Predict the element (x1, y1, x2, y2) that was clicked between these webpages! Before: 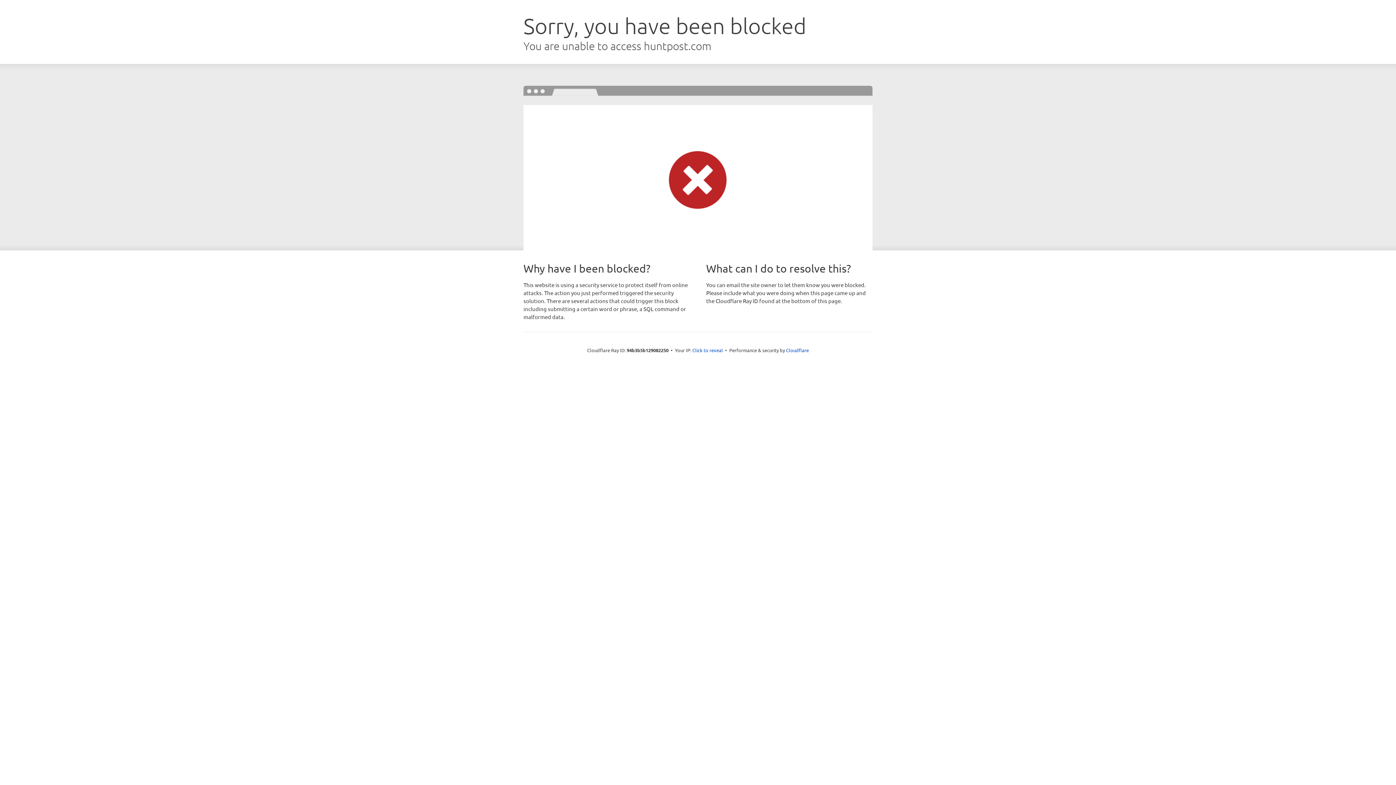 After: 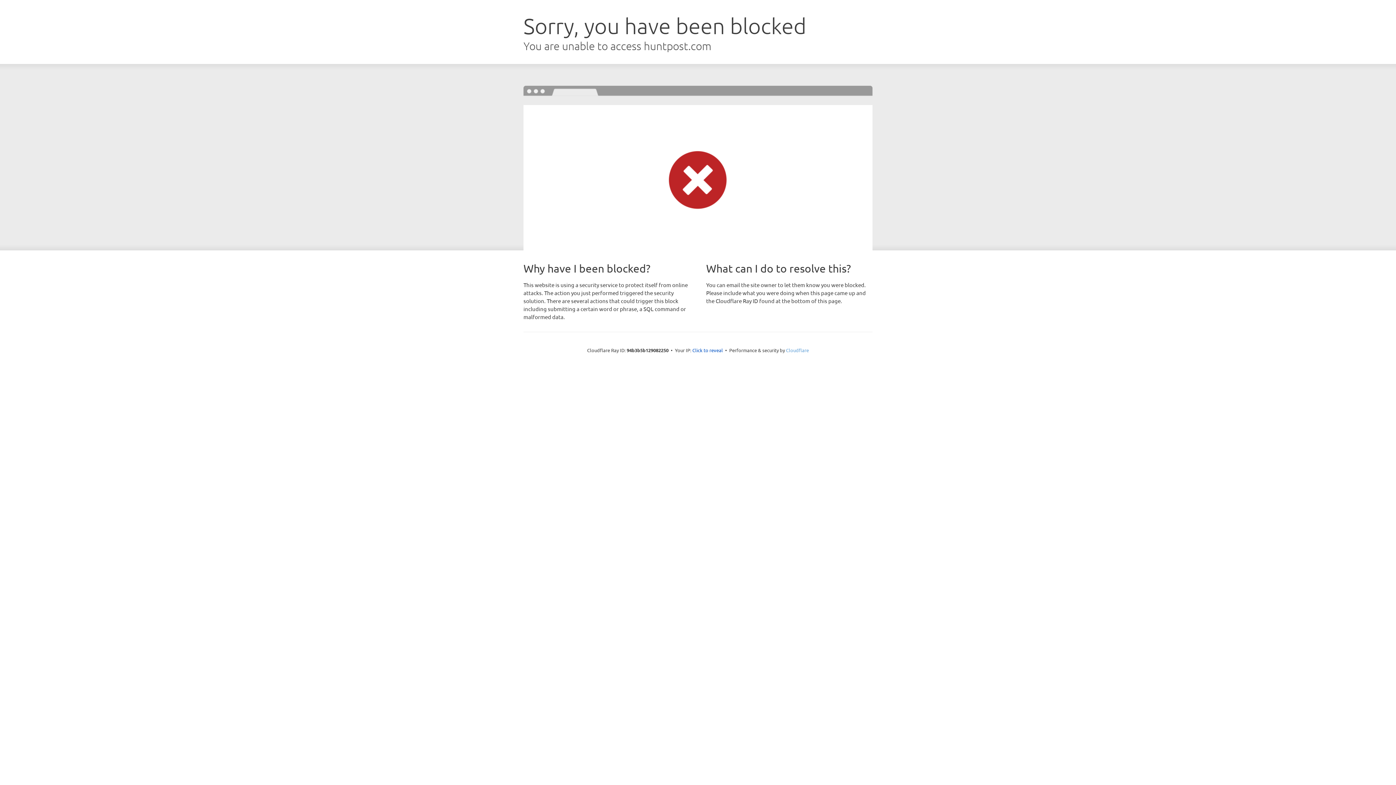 Action: bbox: (786, 347, 809, 353) label: Cloudflare